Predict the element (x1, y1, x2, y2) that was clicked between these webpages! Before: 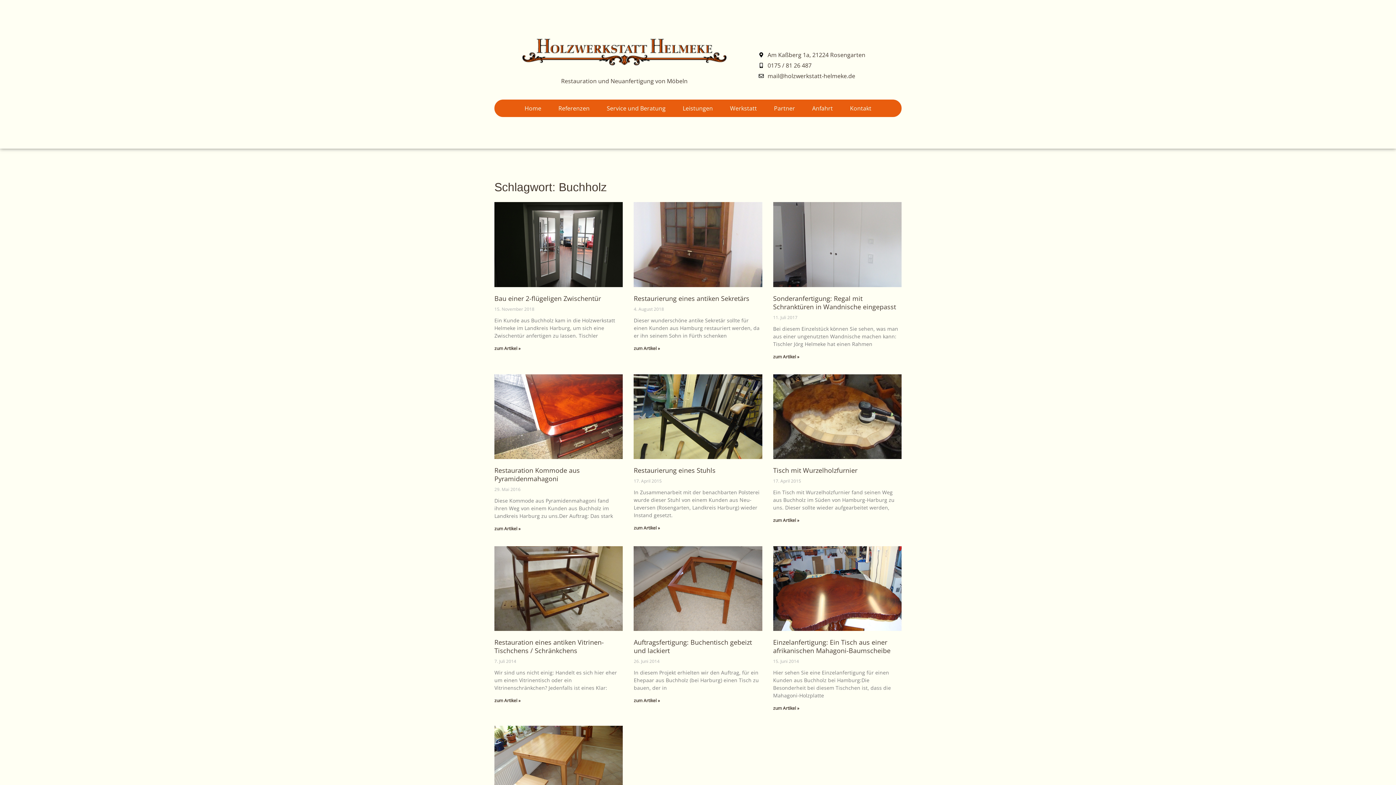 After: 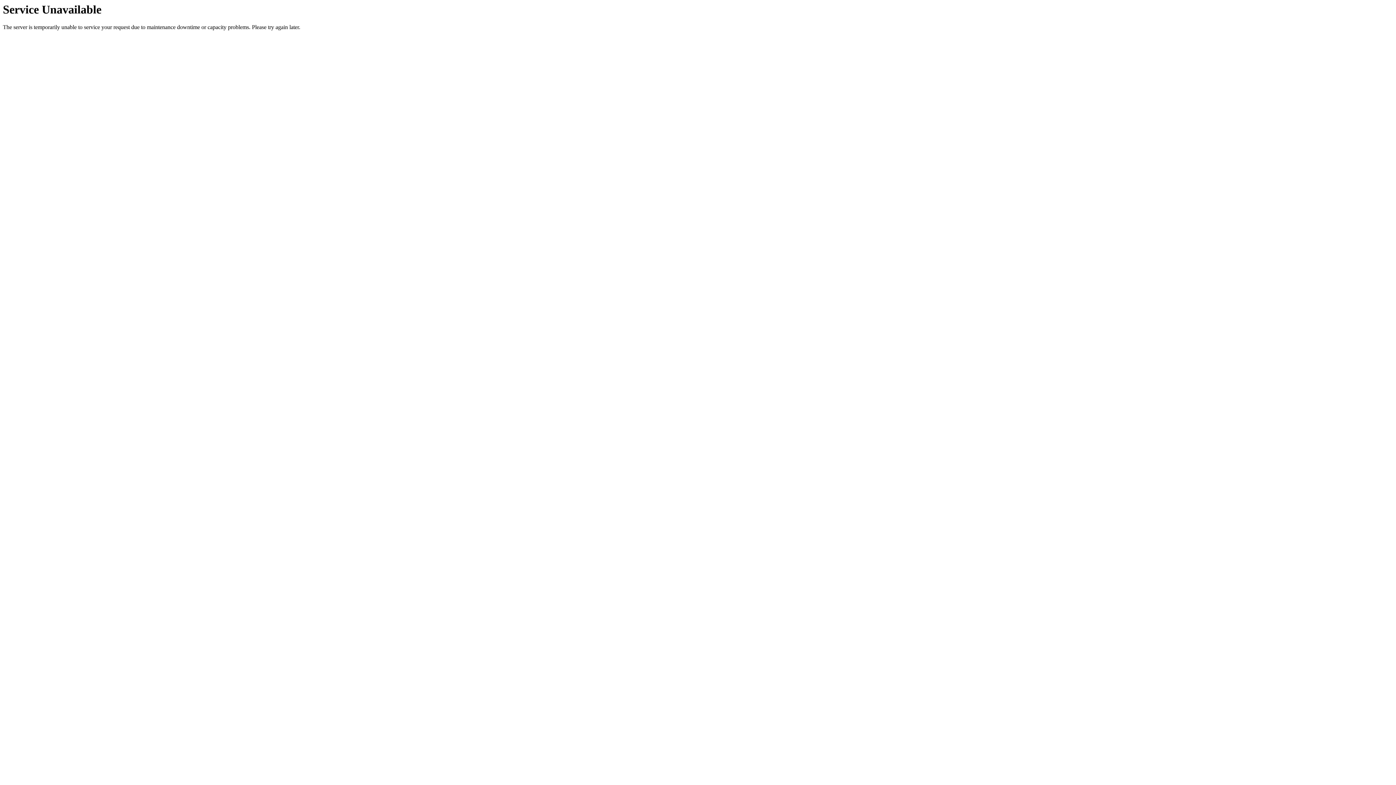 Action: bbox: (773, 546, 901, 631)